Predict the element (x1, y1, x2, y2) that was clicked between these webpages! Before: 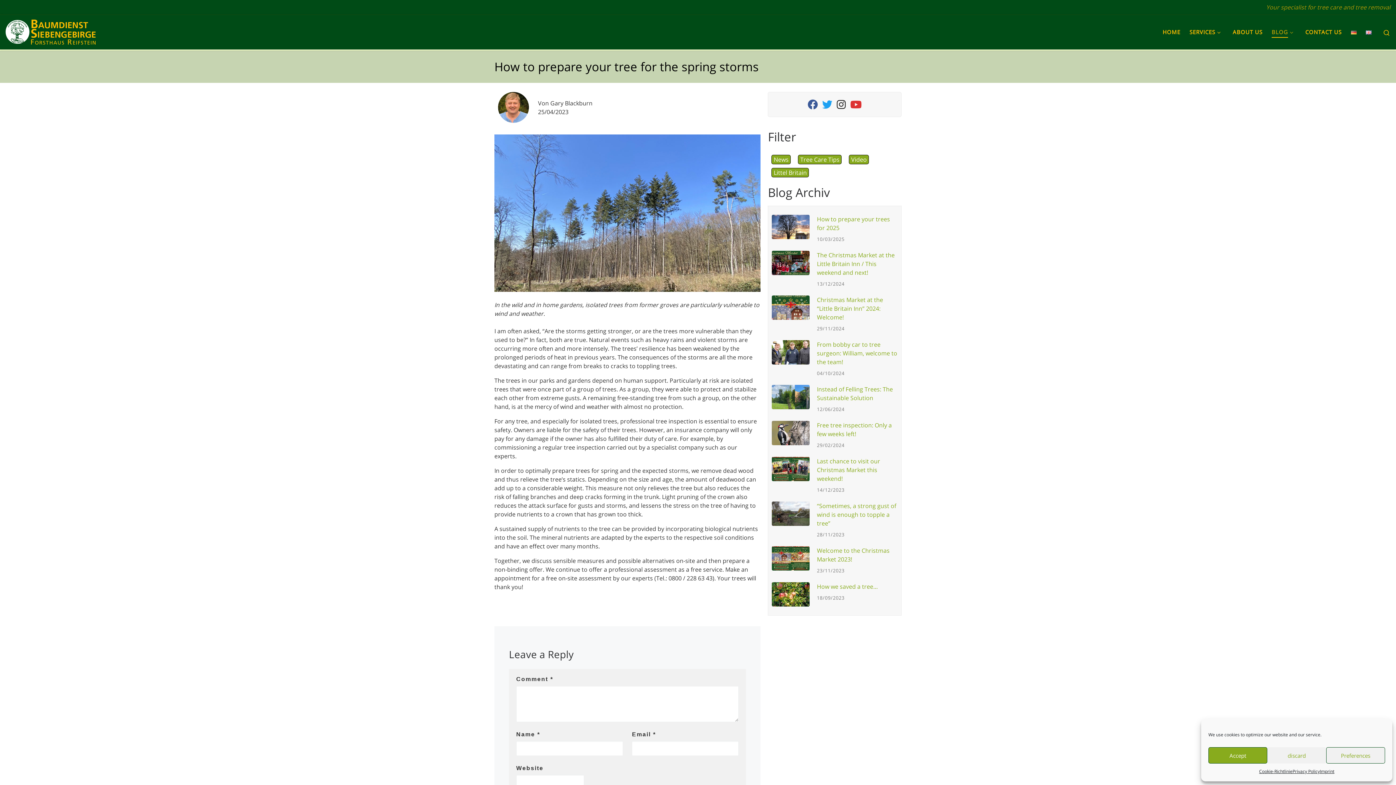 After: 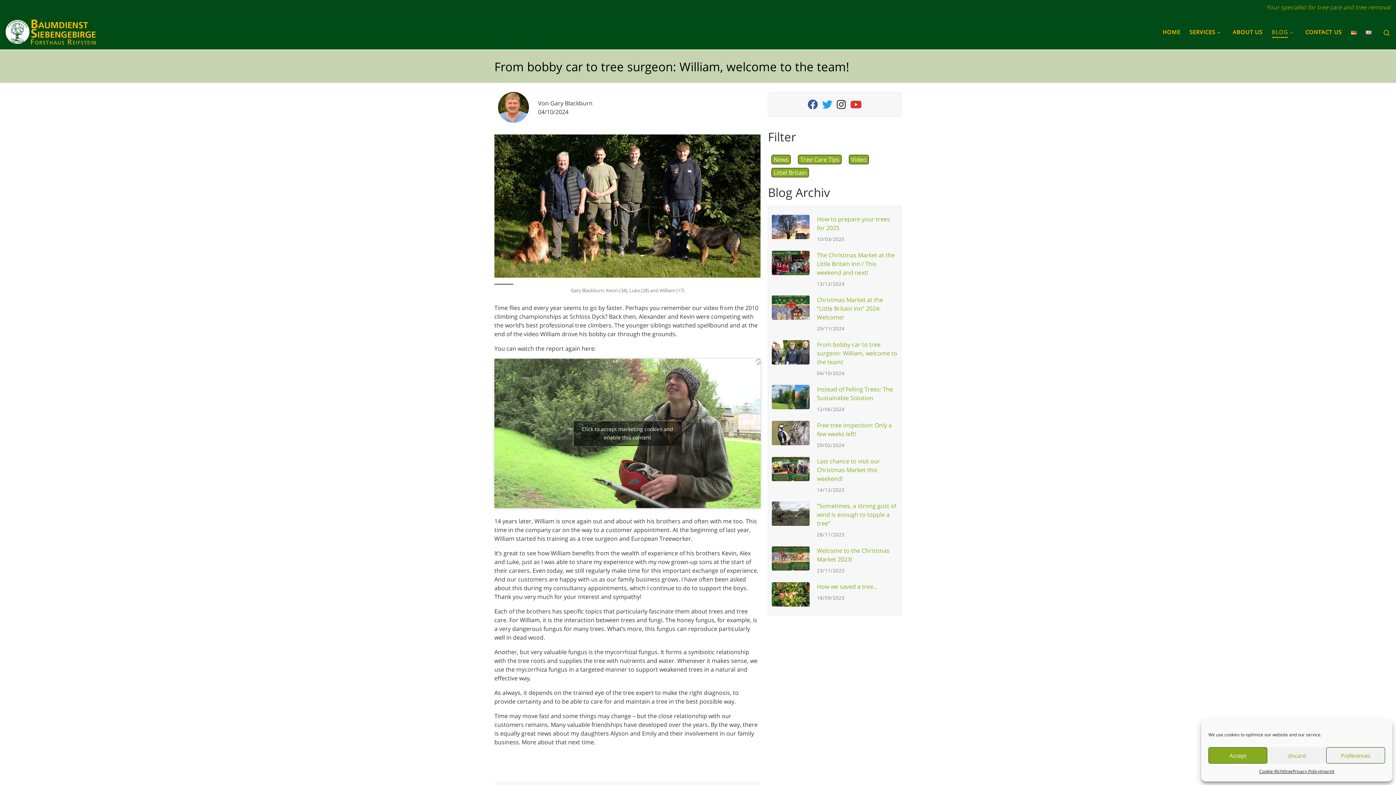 Action: label: From bobby car to tree surgeon: William, welcome to the team! bbox: (817, 340, 897, 366)